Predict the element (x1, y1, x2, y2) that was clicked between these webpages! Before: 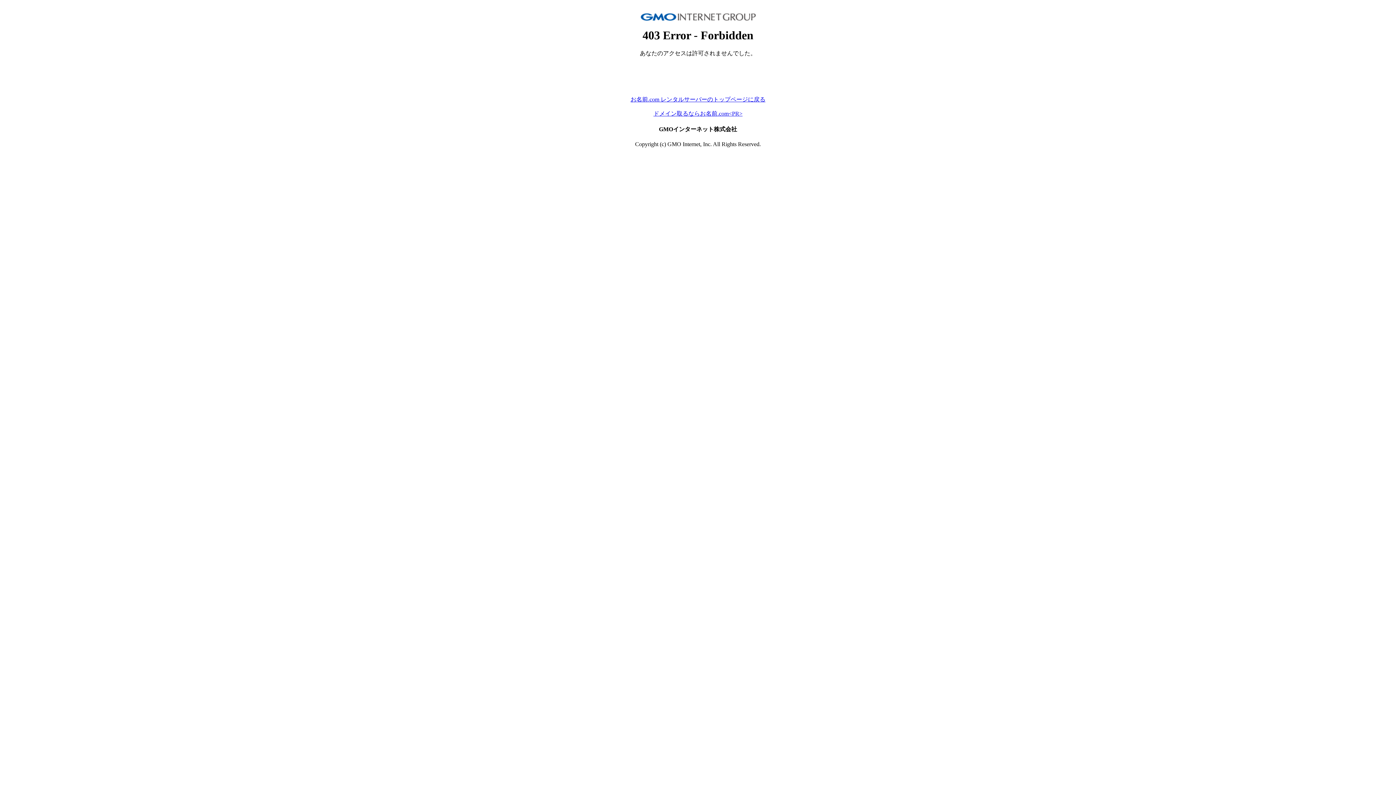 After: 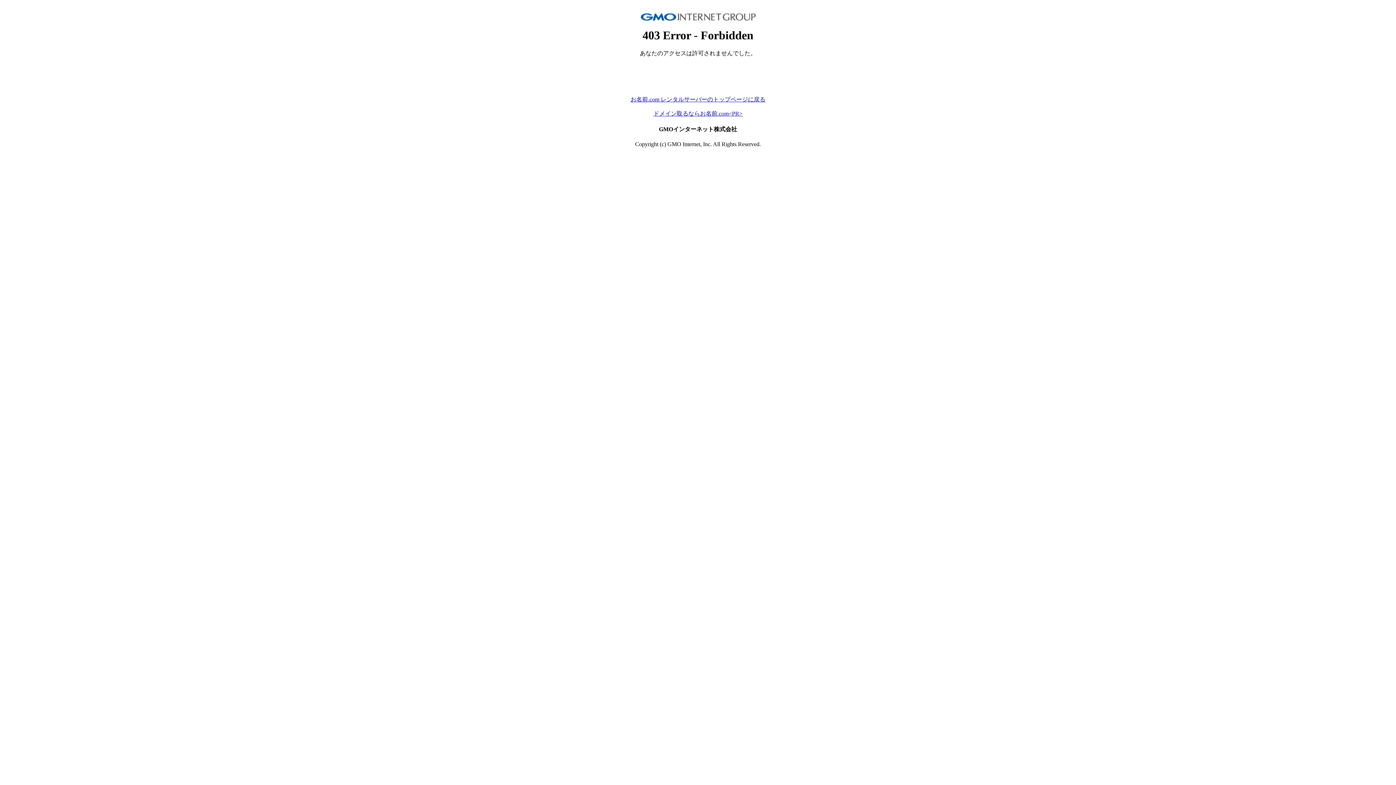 Action: bbox: (653, 110, 742, 116) label: ドメイン取るならお名前.com<PR>